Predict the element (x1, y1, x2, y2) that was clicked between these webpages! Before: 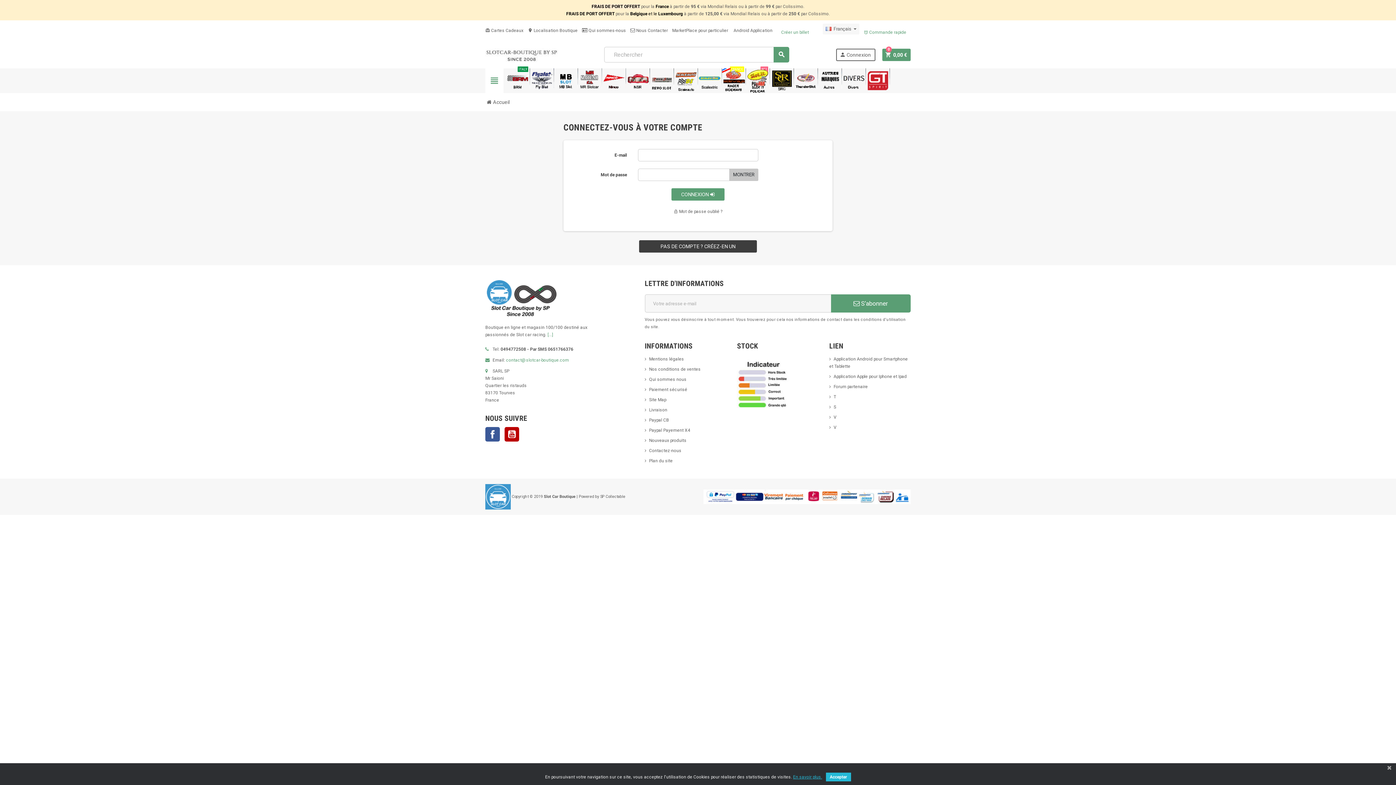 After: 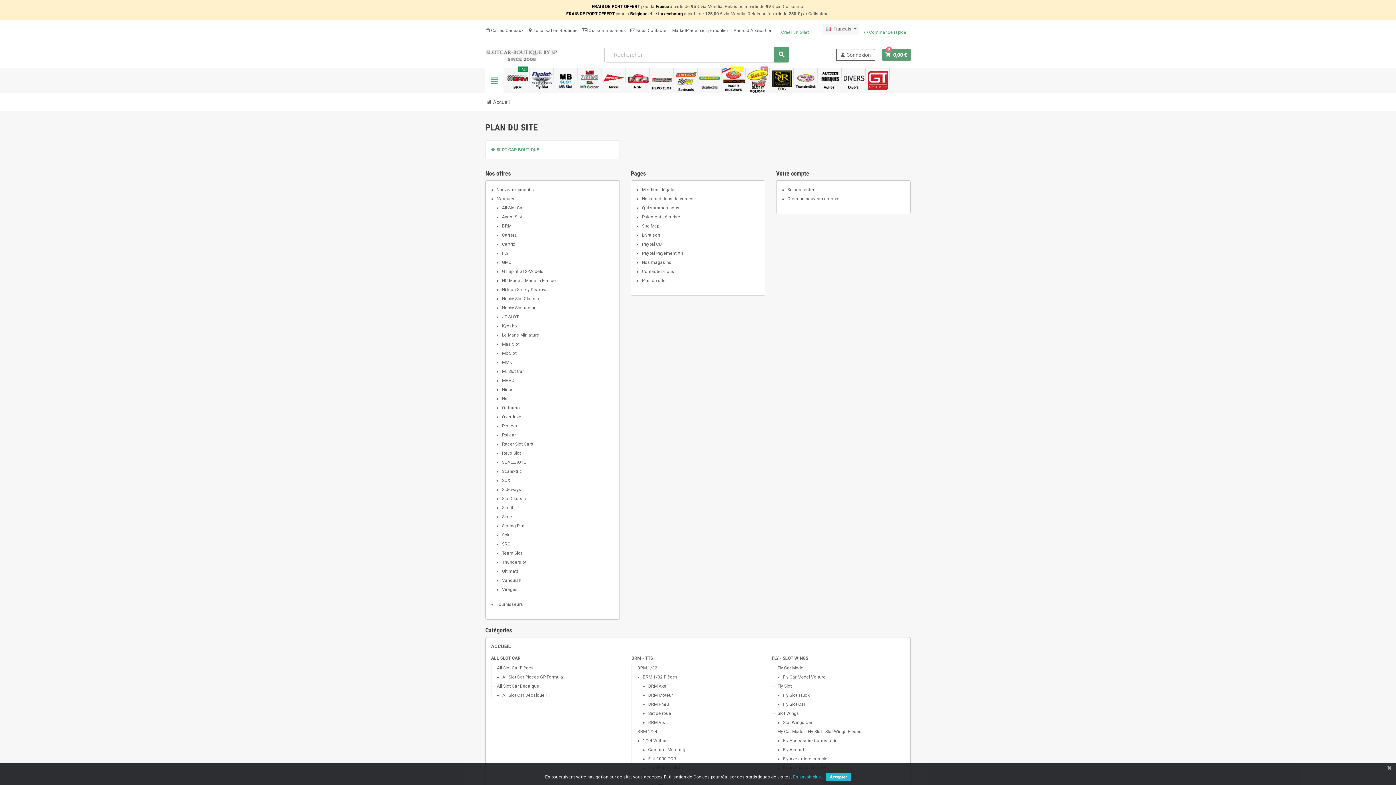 Action: bbox: (644, 458, 672, 463) label: Plan du site